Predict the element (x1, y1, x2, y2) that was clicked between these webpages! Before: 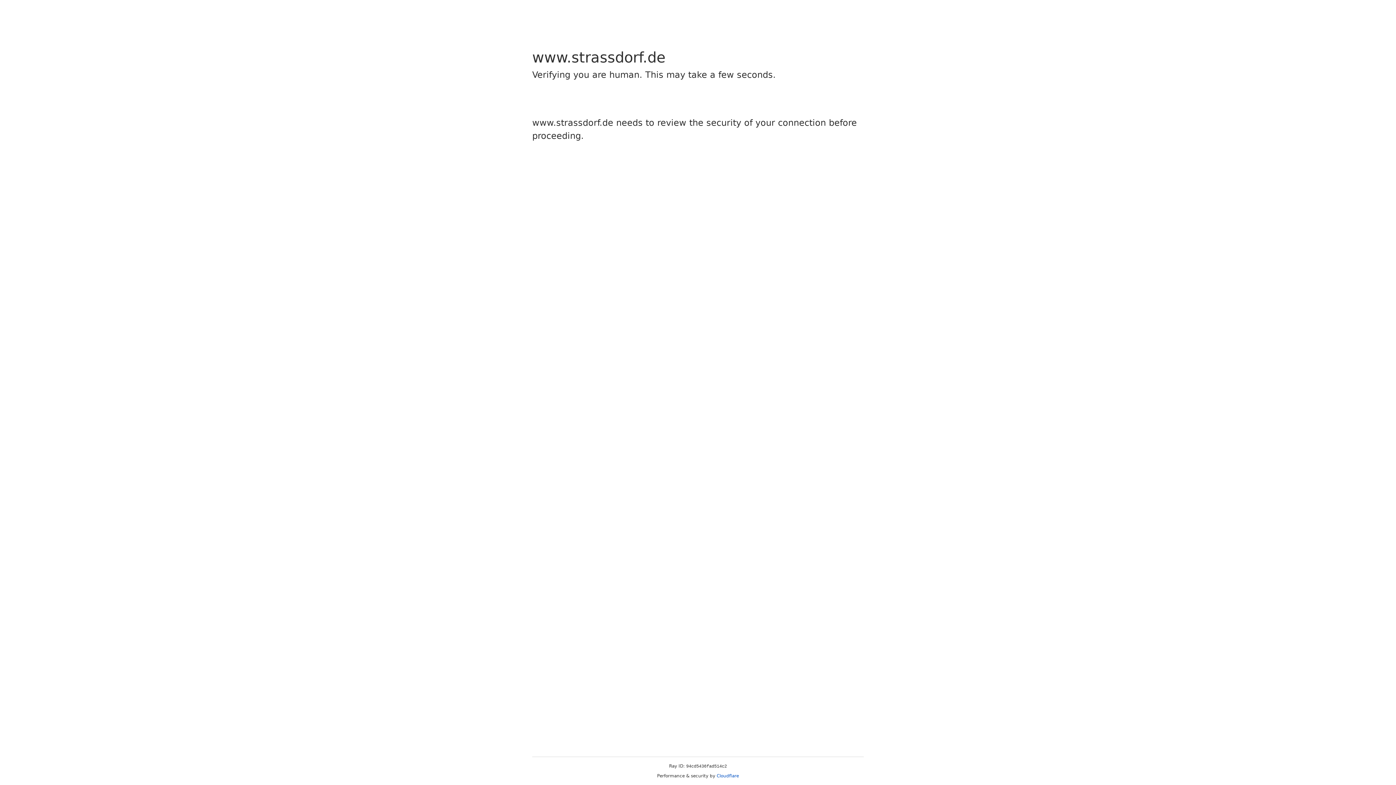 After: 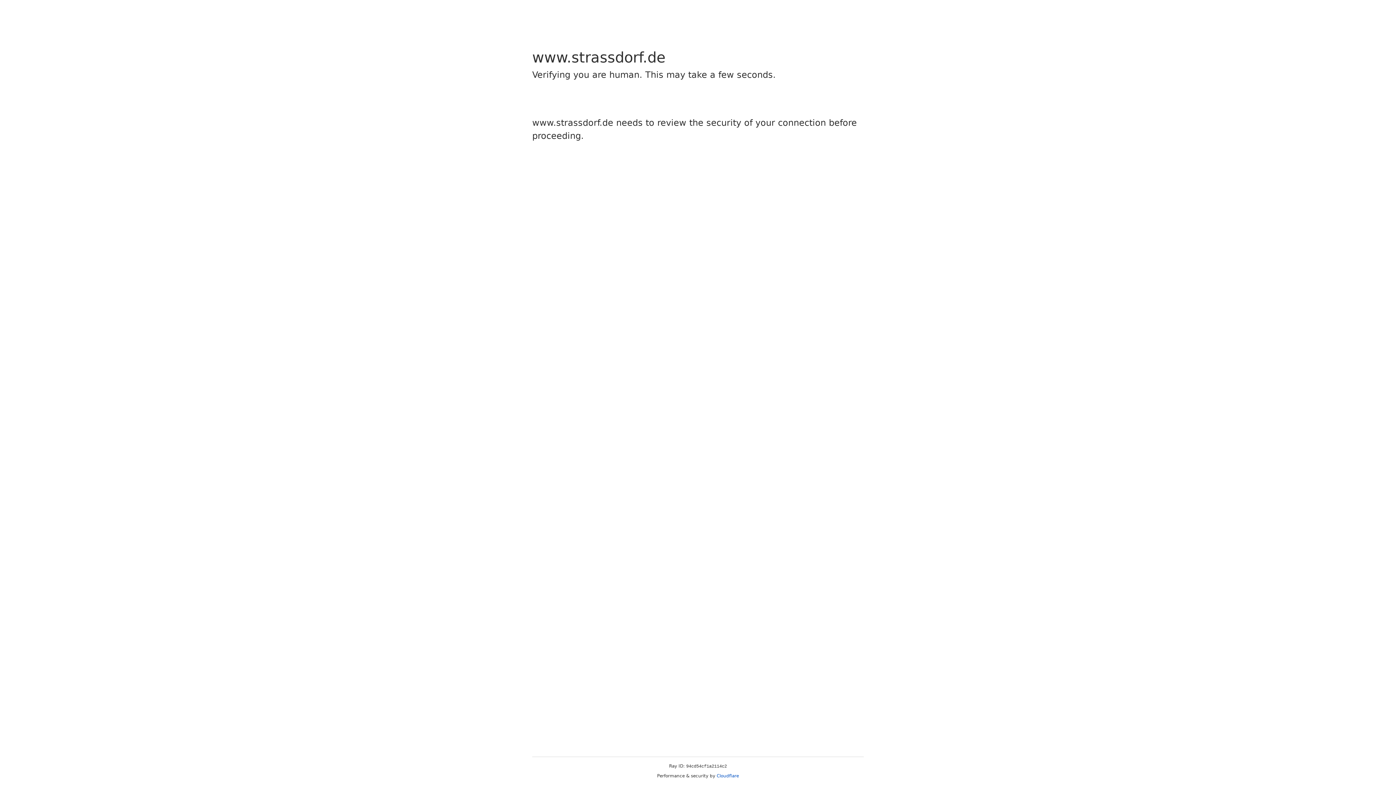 Action: bbox: (716, 773, 739, 778) label: Cloudflare